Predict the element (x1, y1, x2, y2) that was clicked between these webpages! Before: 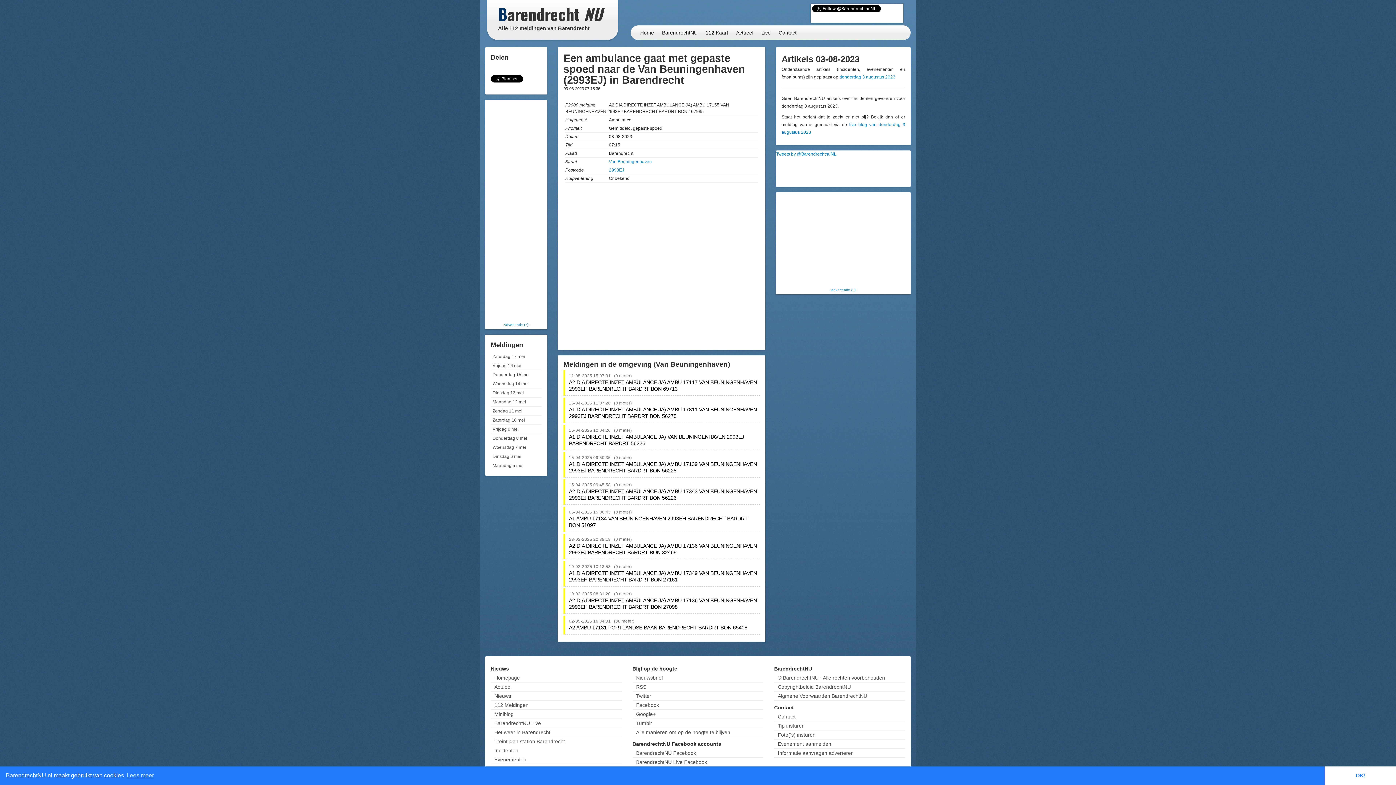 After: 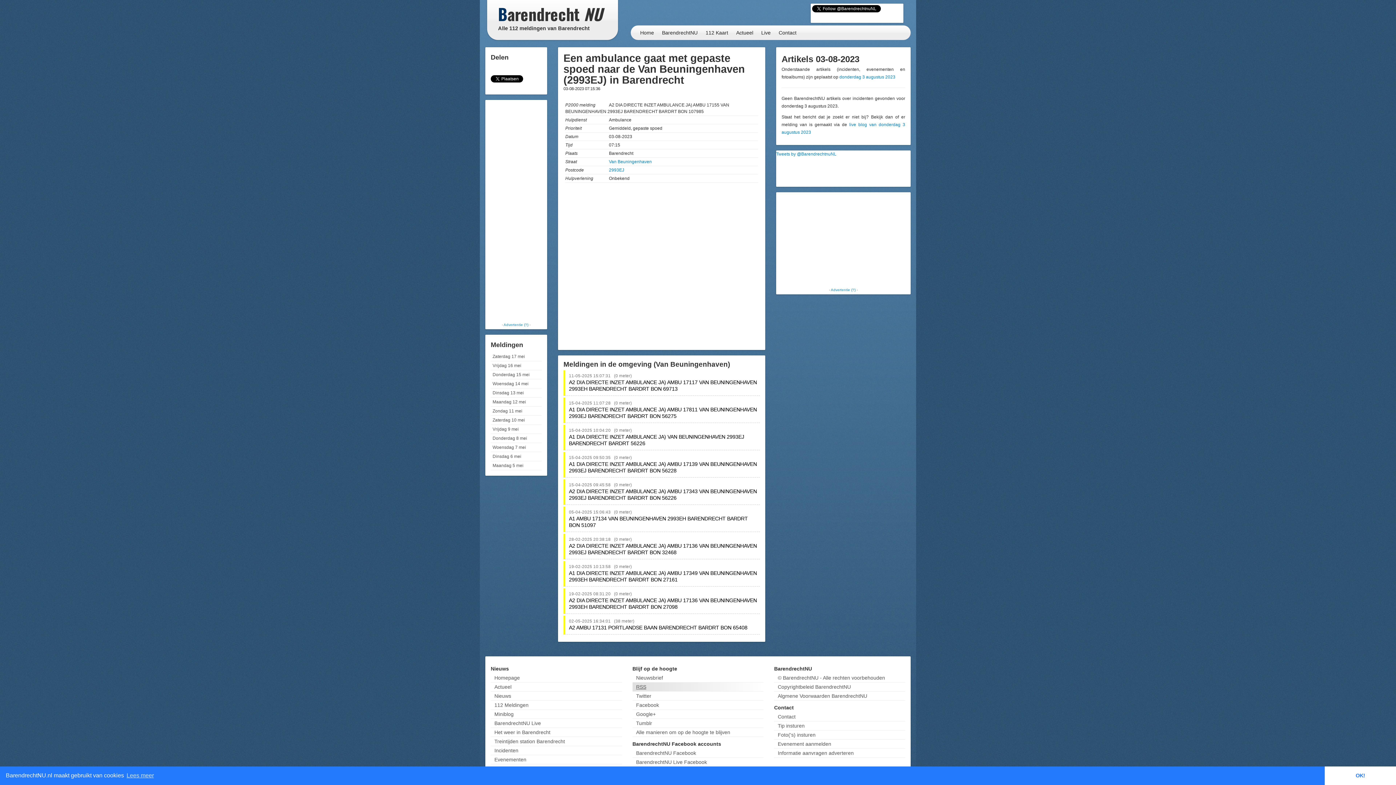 Action: bbox: (632, 682, 763, 691) label: RSS